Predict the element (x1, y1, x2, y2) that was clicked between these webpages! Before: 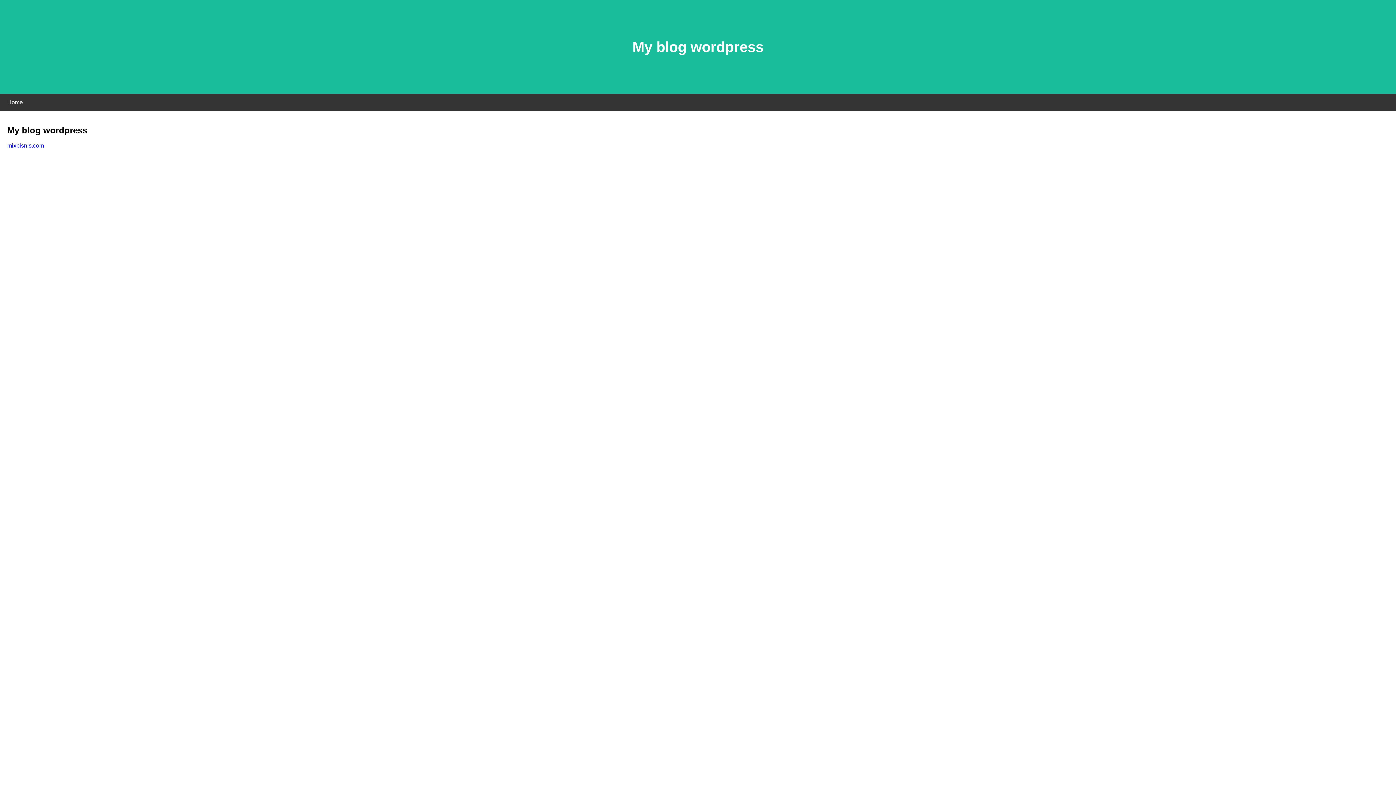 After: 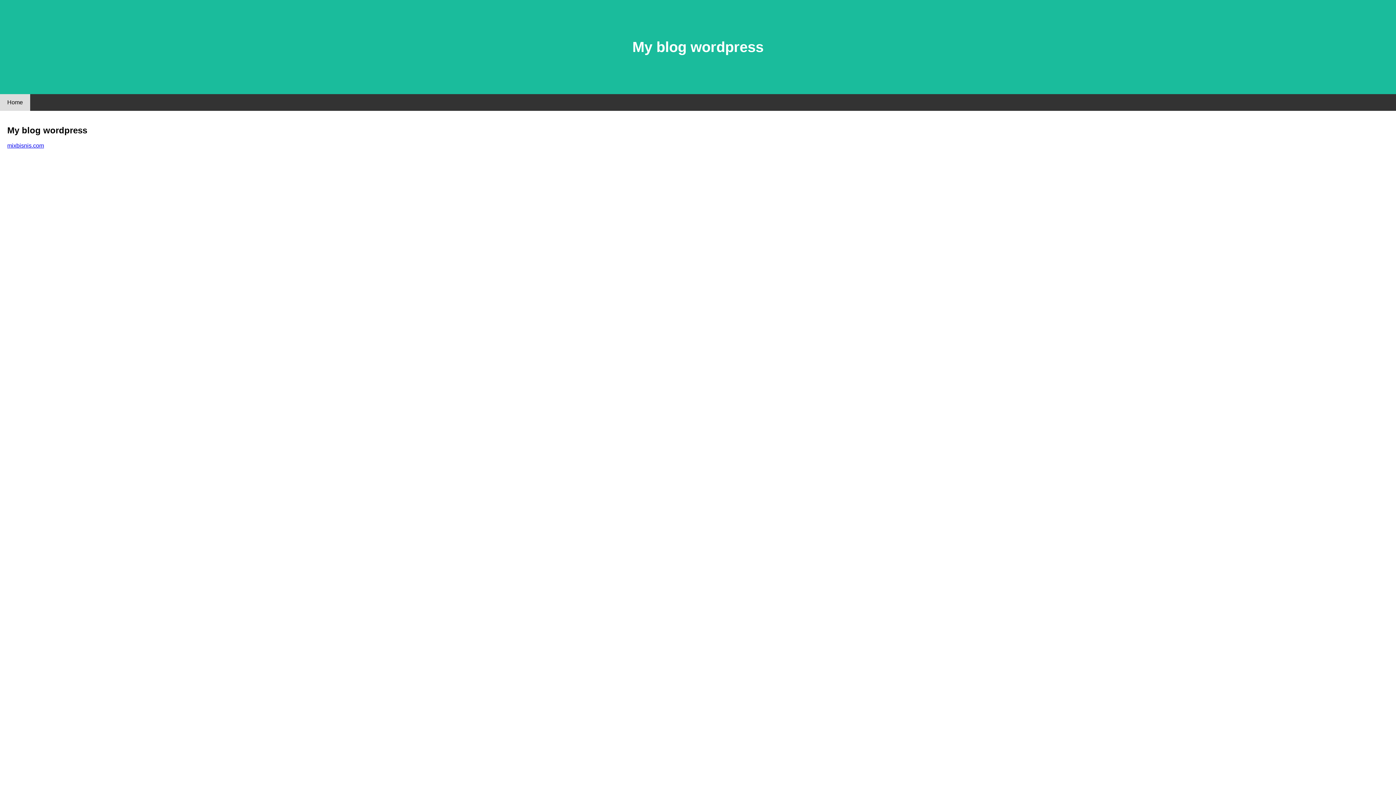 Action: bbox: (0, 94, 30, 110) label: Home